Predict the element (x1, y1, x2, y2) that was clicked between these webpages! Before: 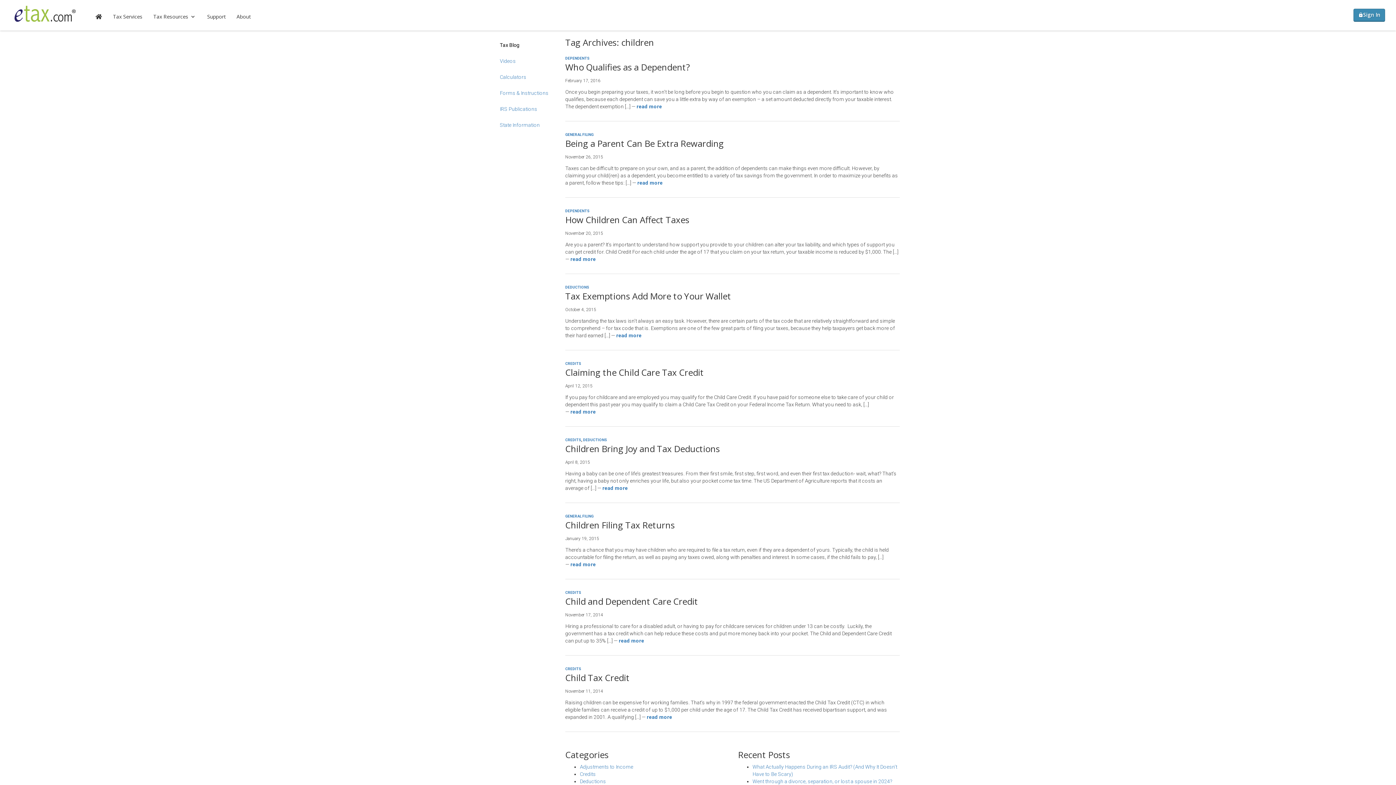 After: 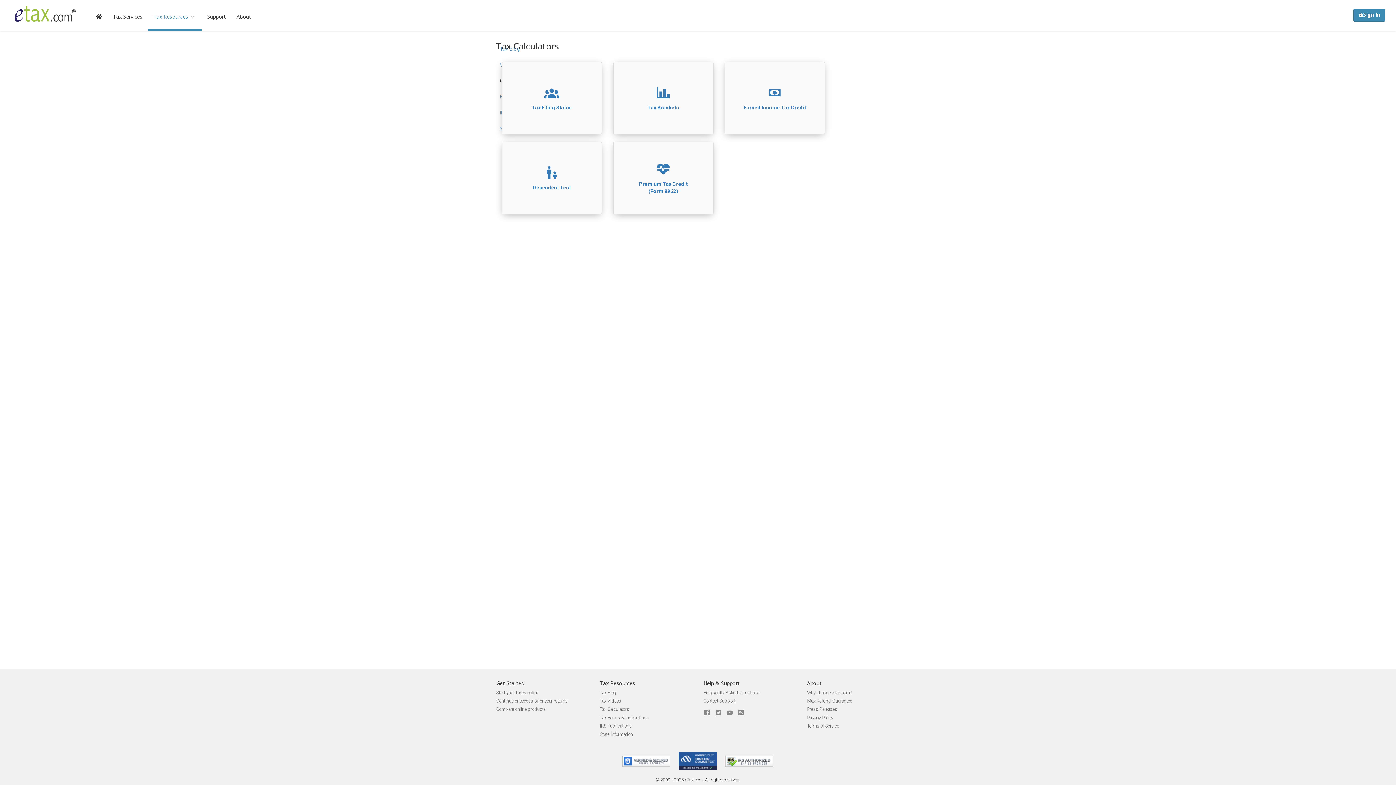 Action: bbox: (496, 69, 552, 84) label: Calculators